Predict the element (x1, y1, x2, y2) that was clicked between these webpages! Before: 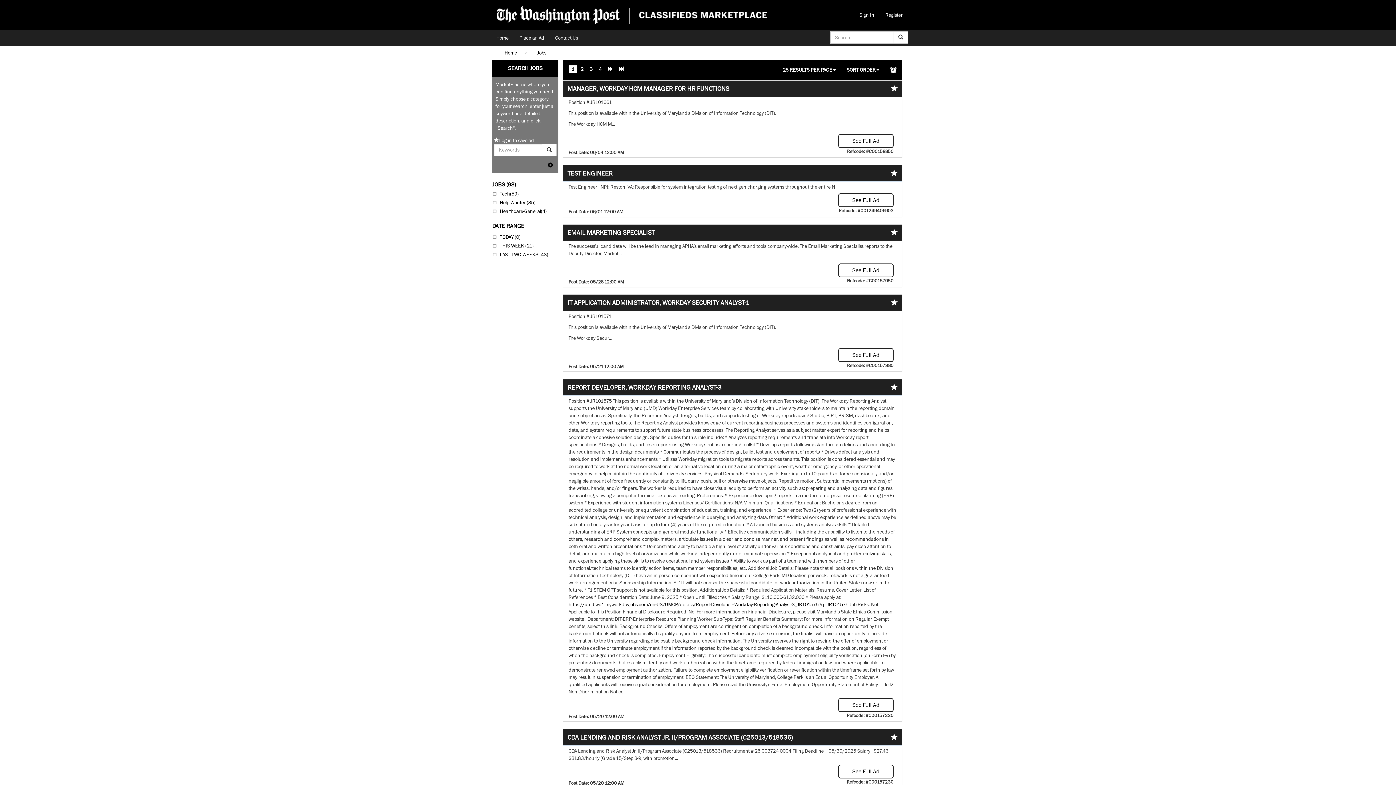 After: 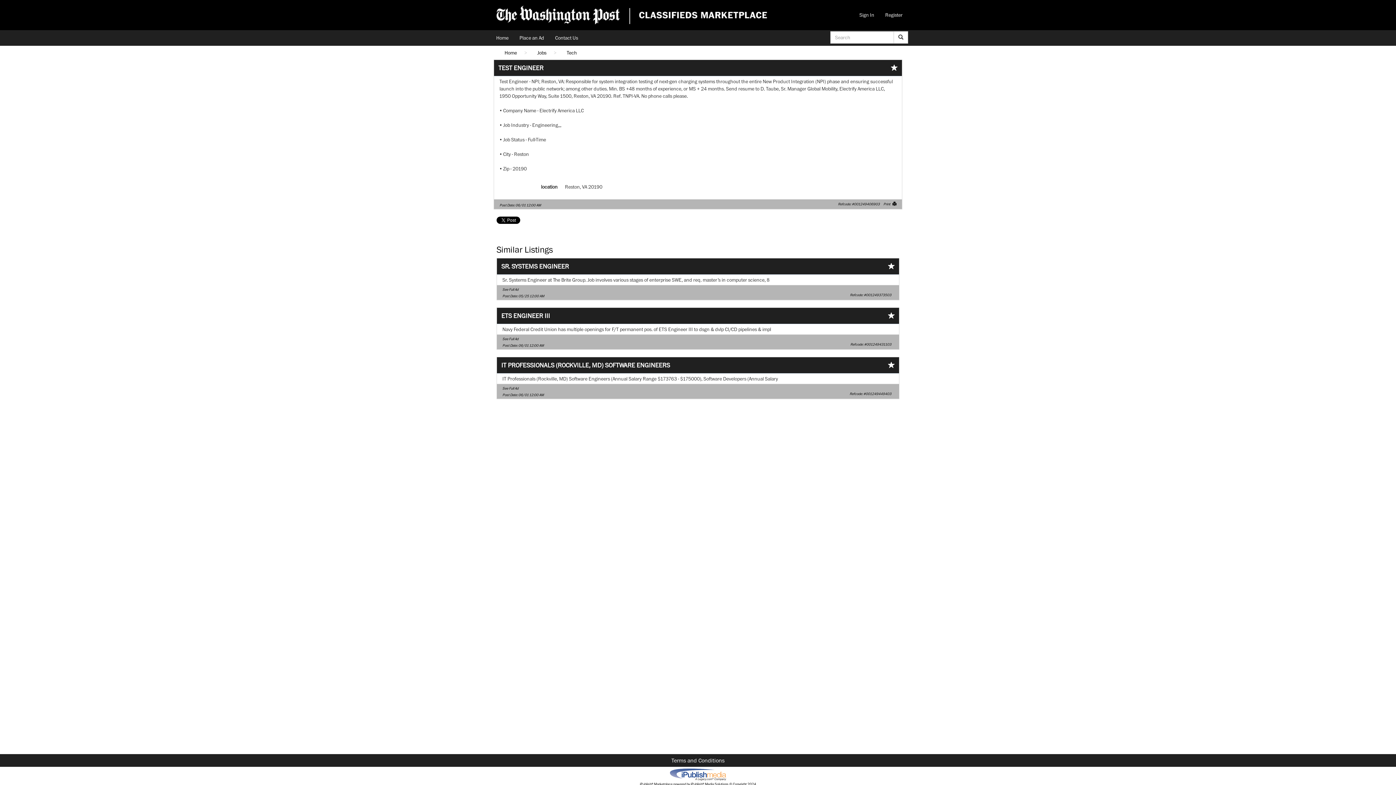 Action: label: See Full Ad bbox: (838, 193, 893, 207)